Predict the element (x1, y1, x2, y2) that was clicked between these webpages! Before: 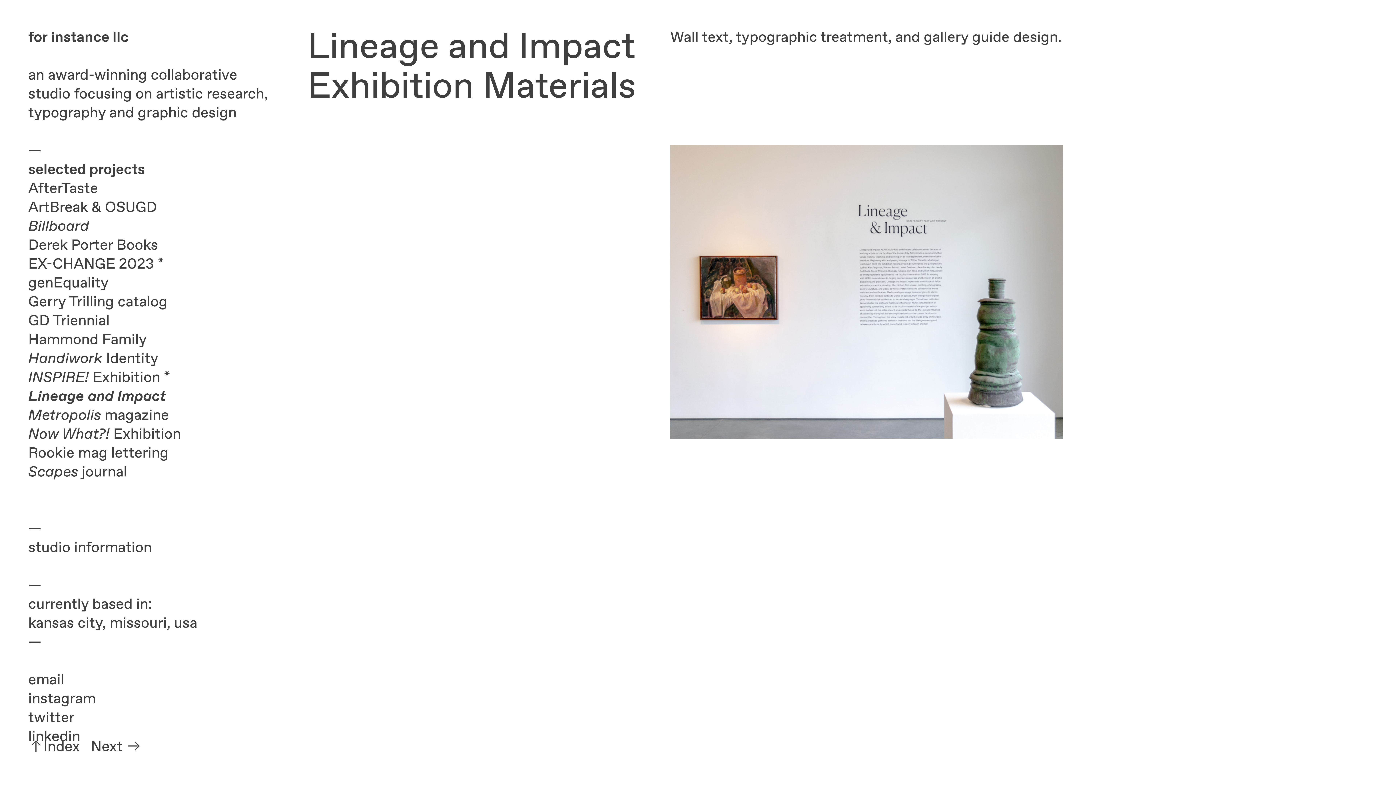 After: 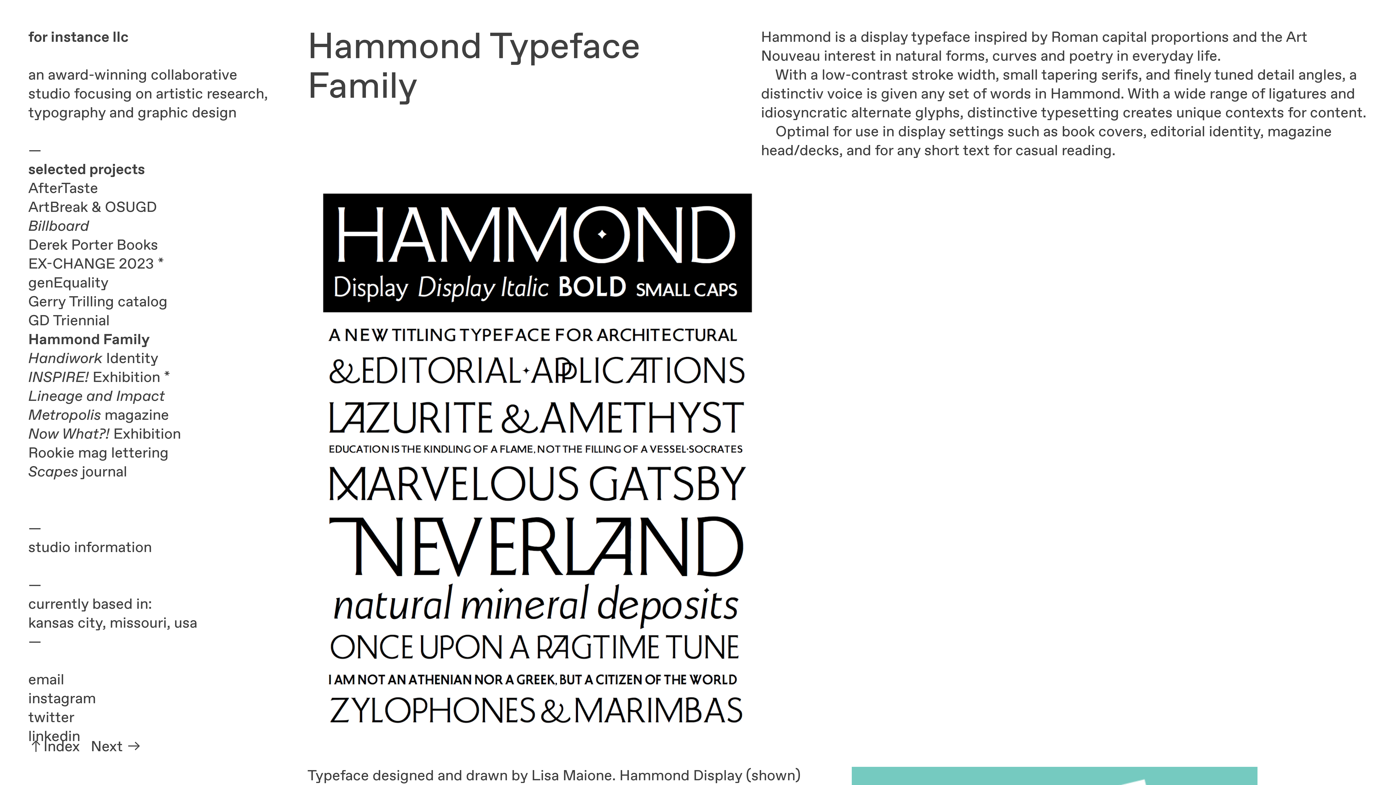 Action: bbox: (28, 330, 146, 350) label: Hammond Family